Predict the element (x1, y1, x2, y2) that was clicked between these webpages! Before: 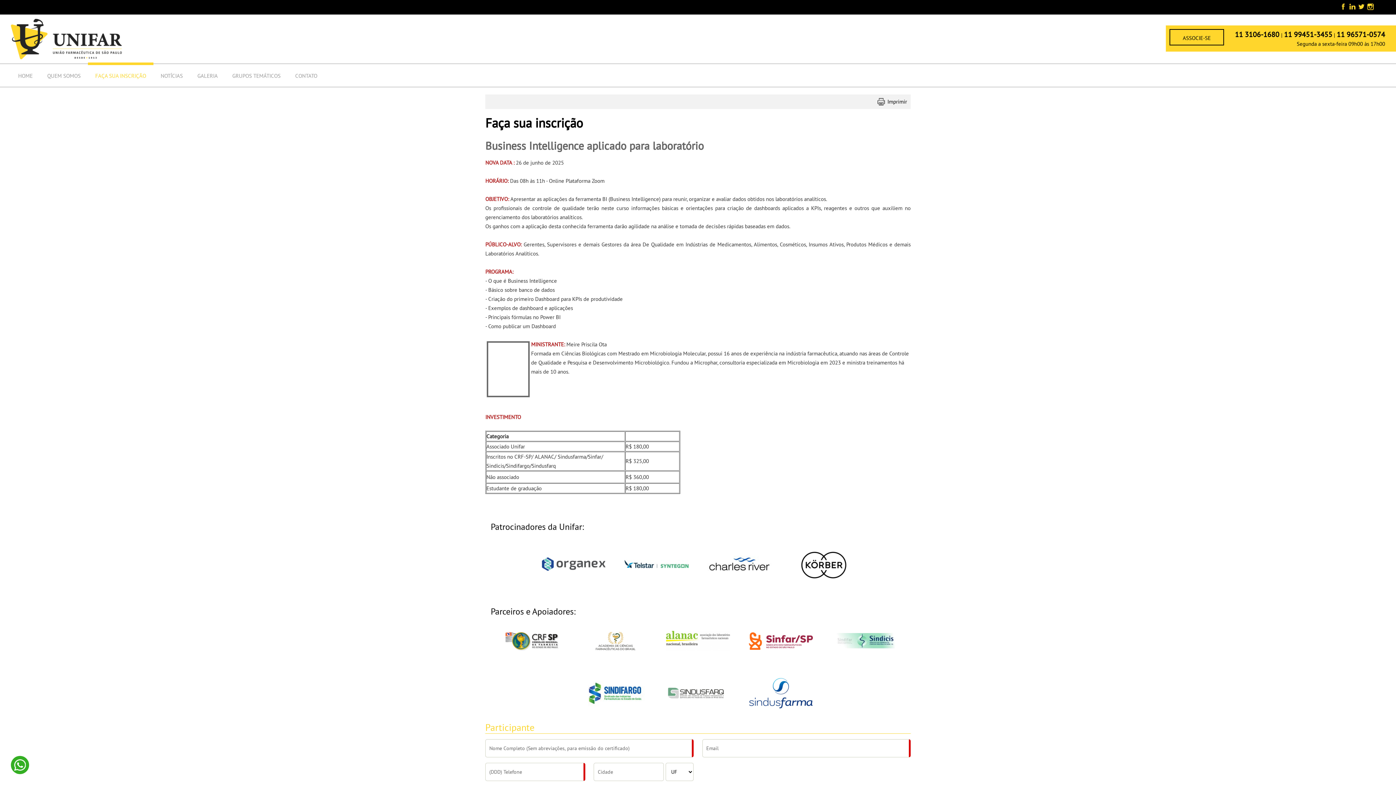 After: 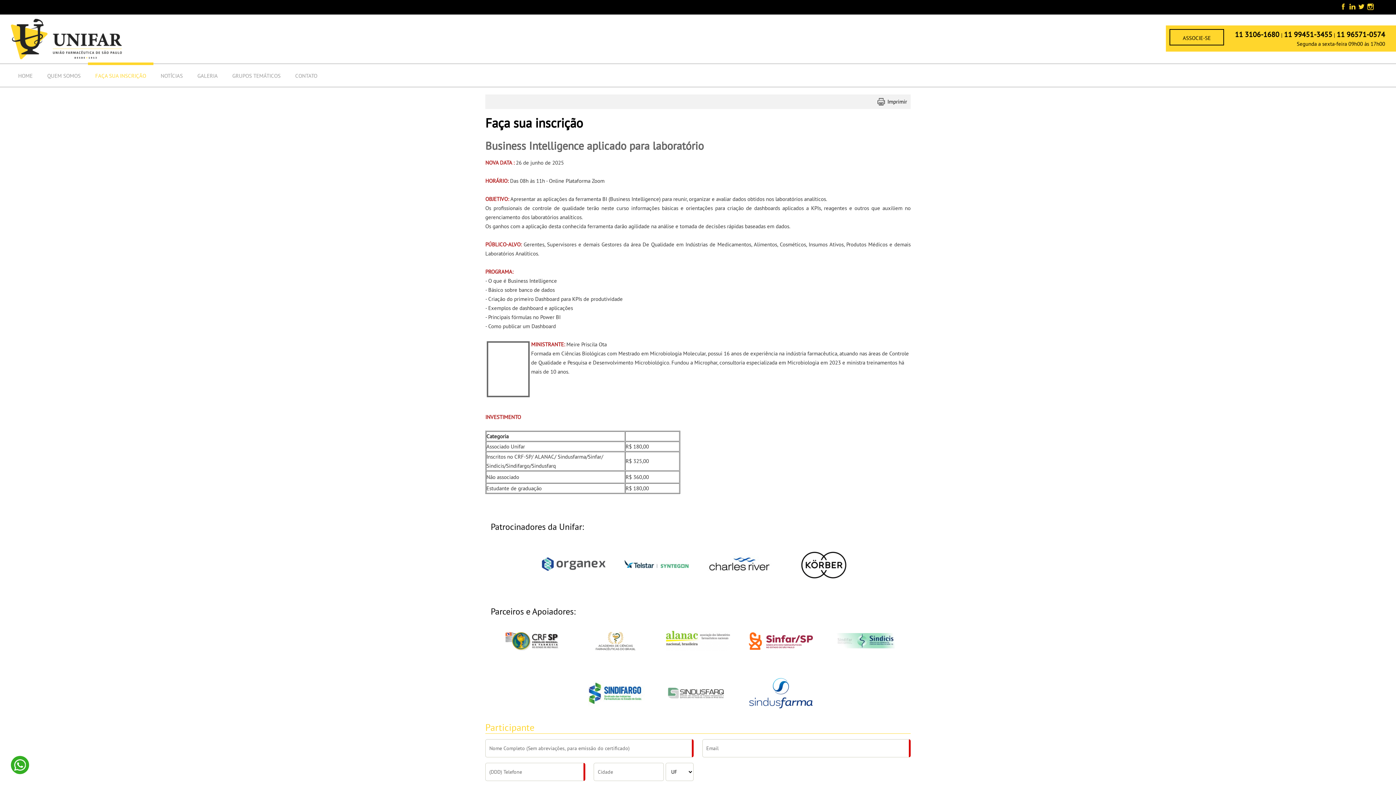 Action: label: 11 96571-0574 bbox: (1337, 29, 1385, 39)